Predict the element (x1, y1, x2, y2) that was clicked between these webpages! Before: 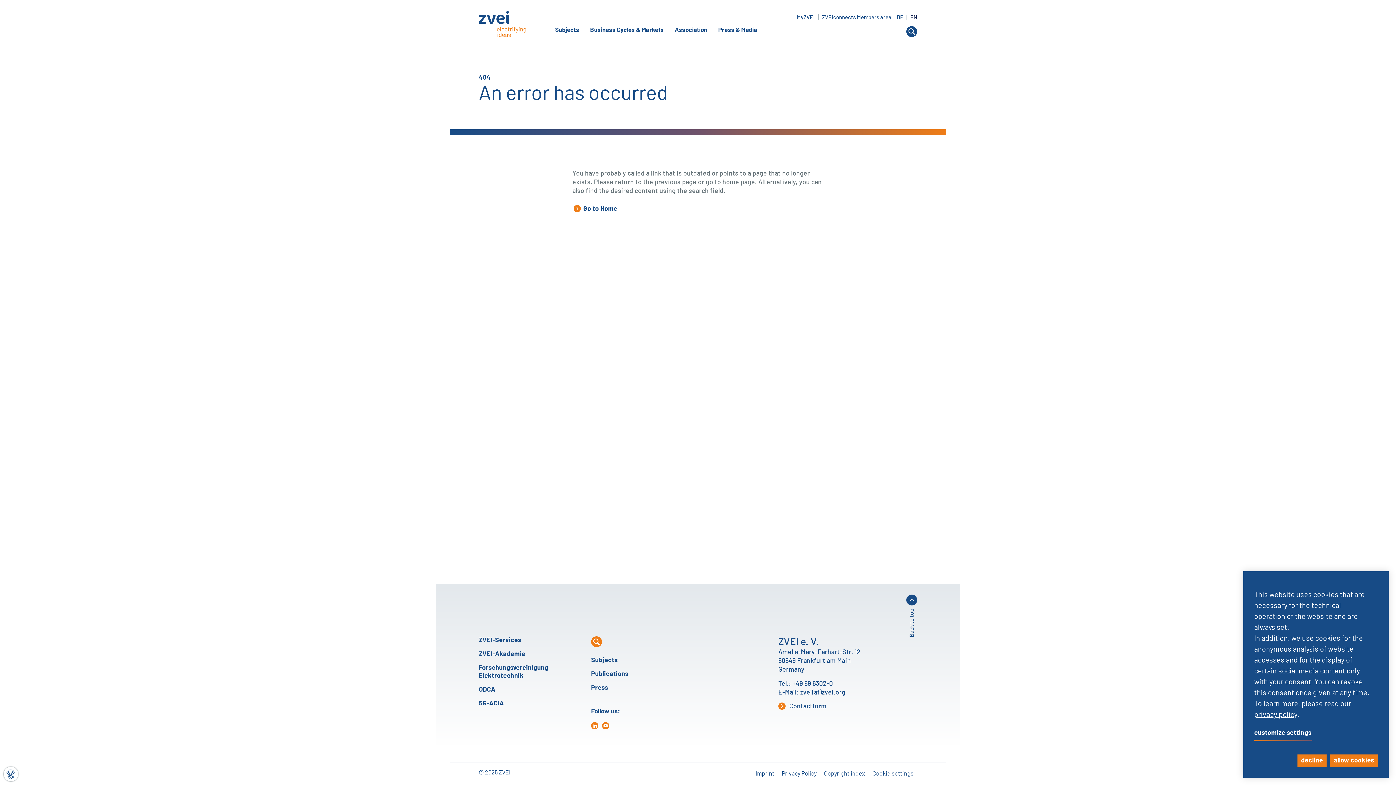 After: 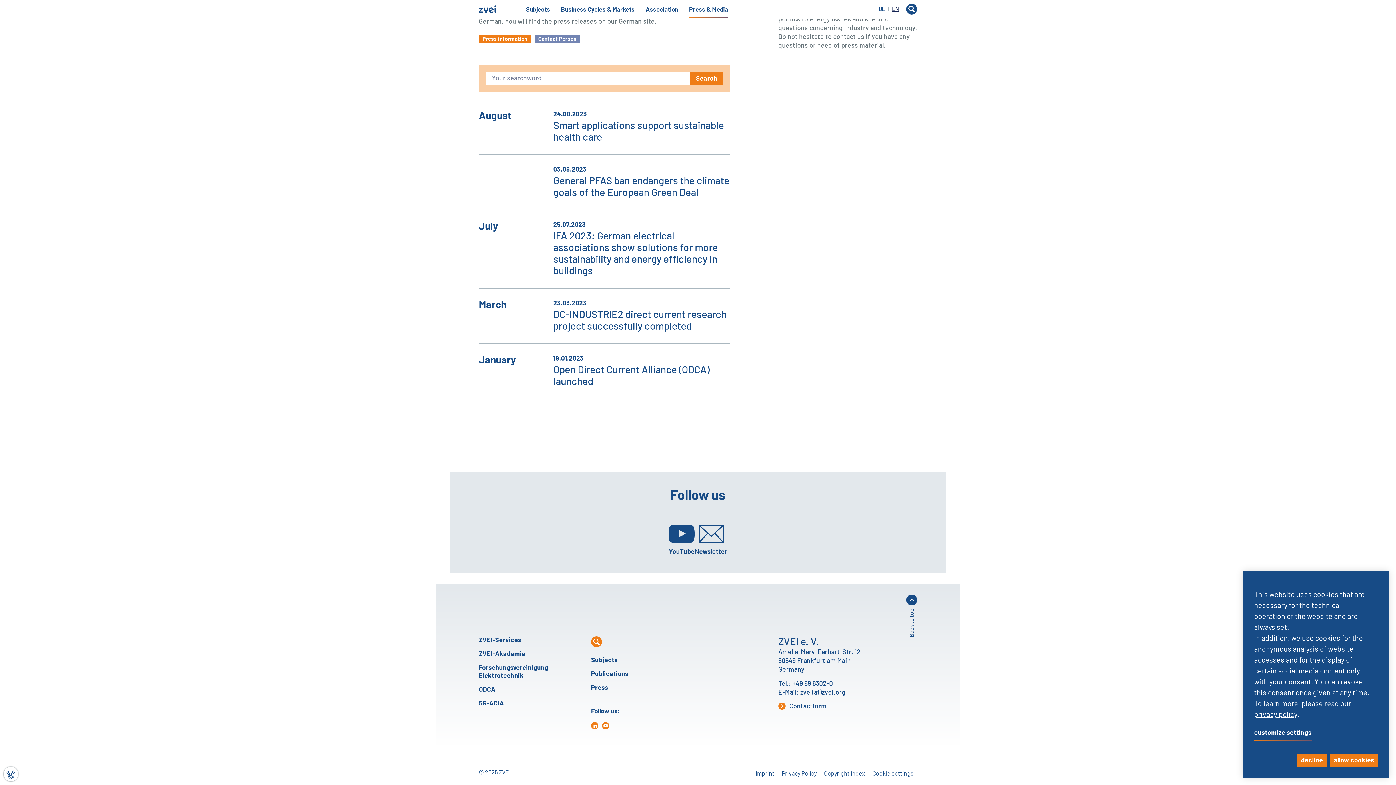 Action: bbox: (591, 685, 608, 691) label: Press